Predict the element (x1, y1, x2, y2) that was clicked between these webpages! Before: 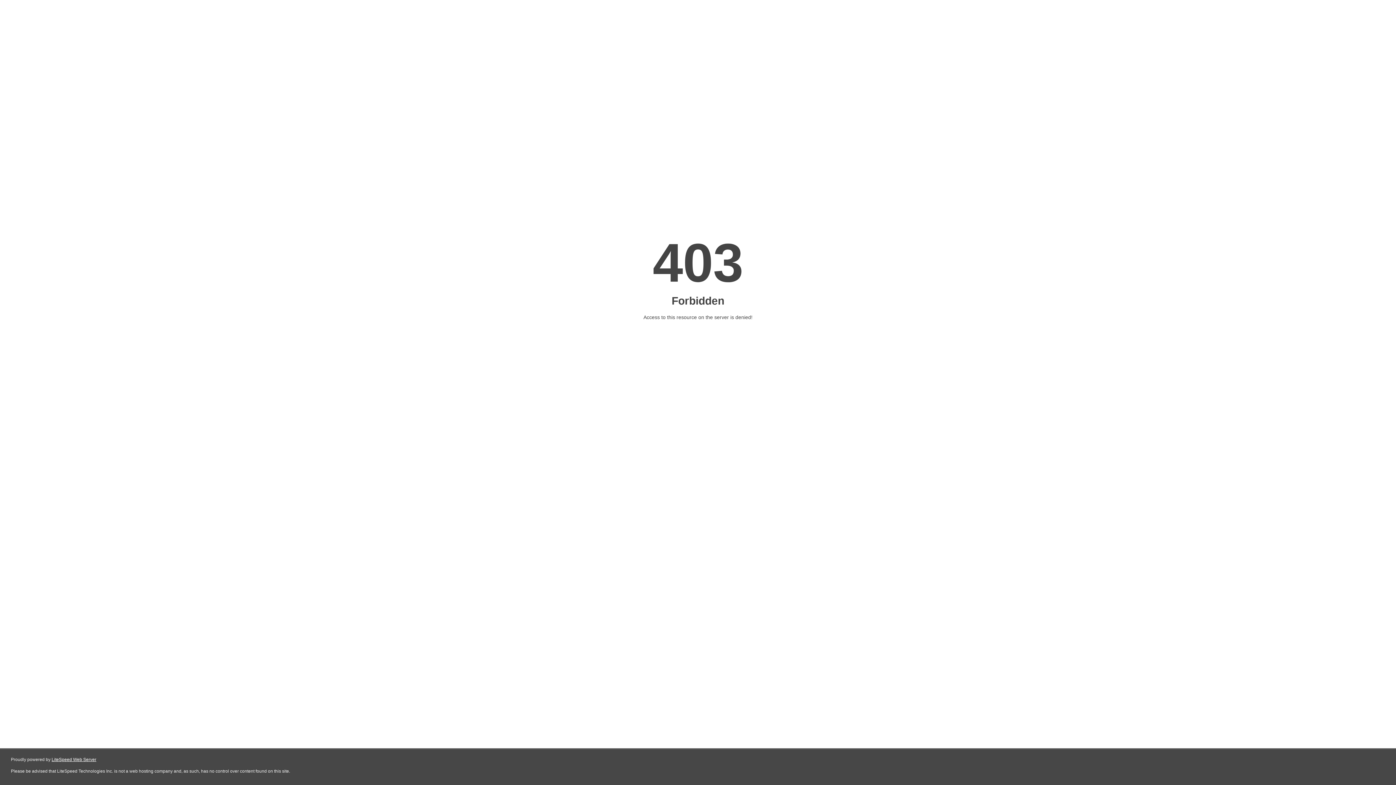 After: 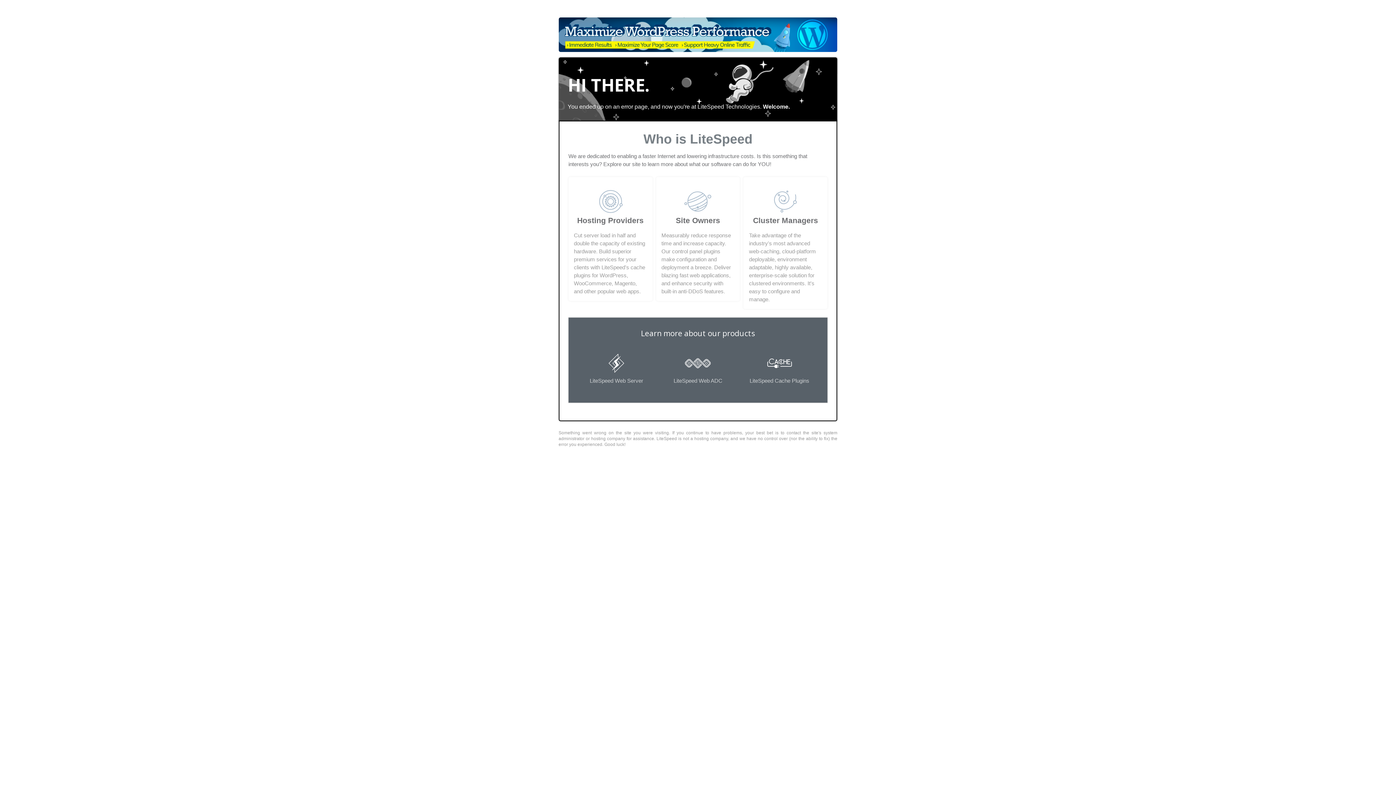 Action: bbox: (51, 757, 96, 762) label: LiteSpeed Web Server